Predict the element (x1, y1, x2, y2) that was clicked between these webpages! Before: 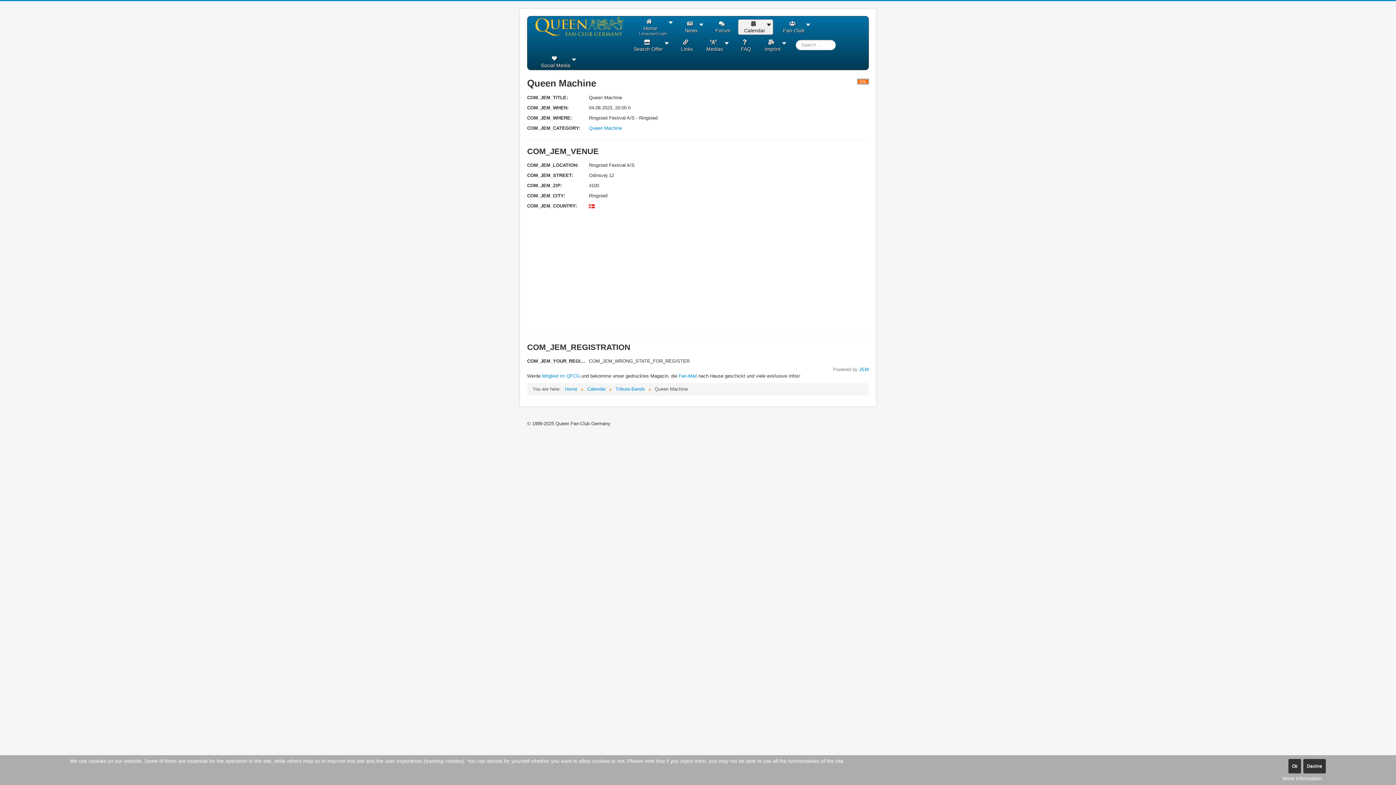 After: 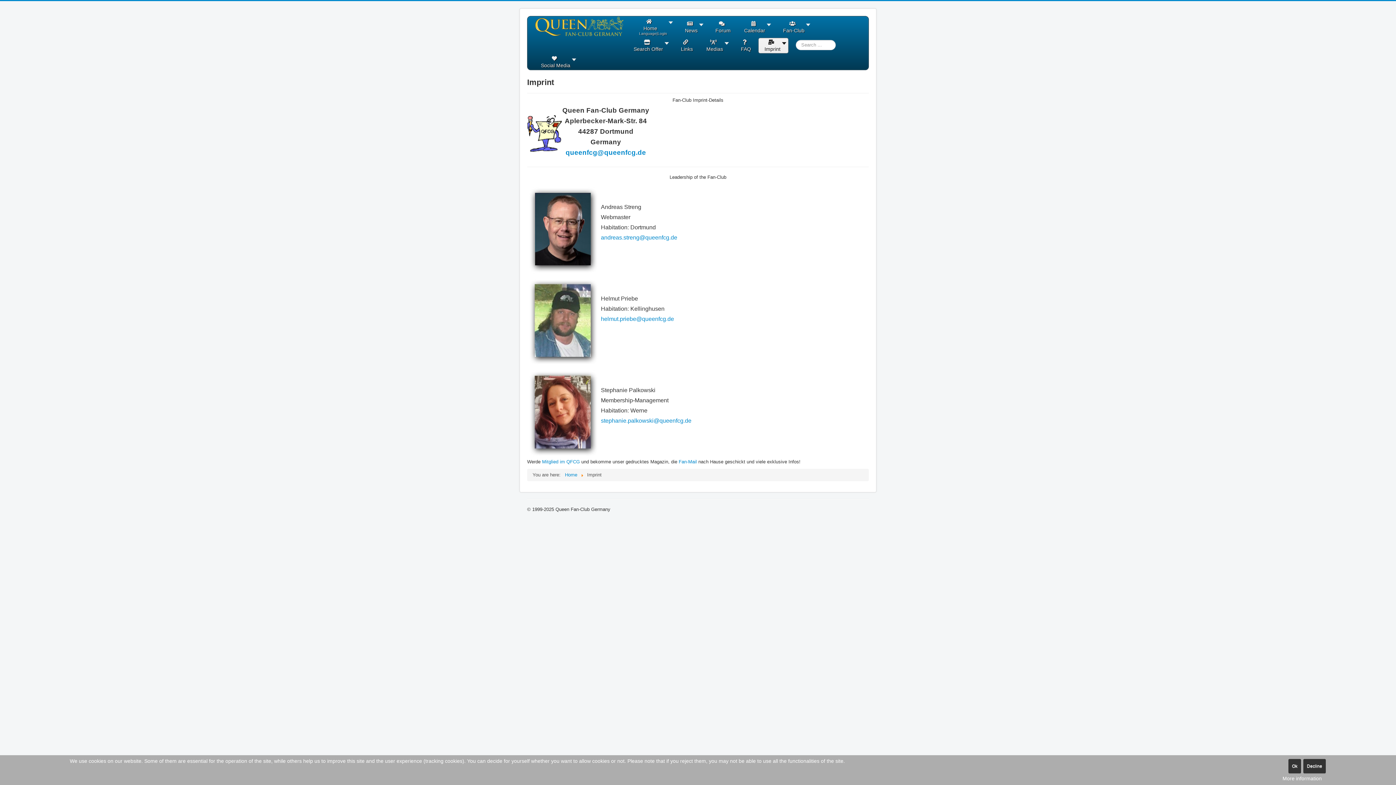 Action: bbox: (762, 39, 785, 52) label: Imprint